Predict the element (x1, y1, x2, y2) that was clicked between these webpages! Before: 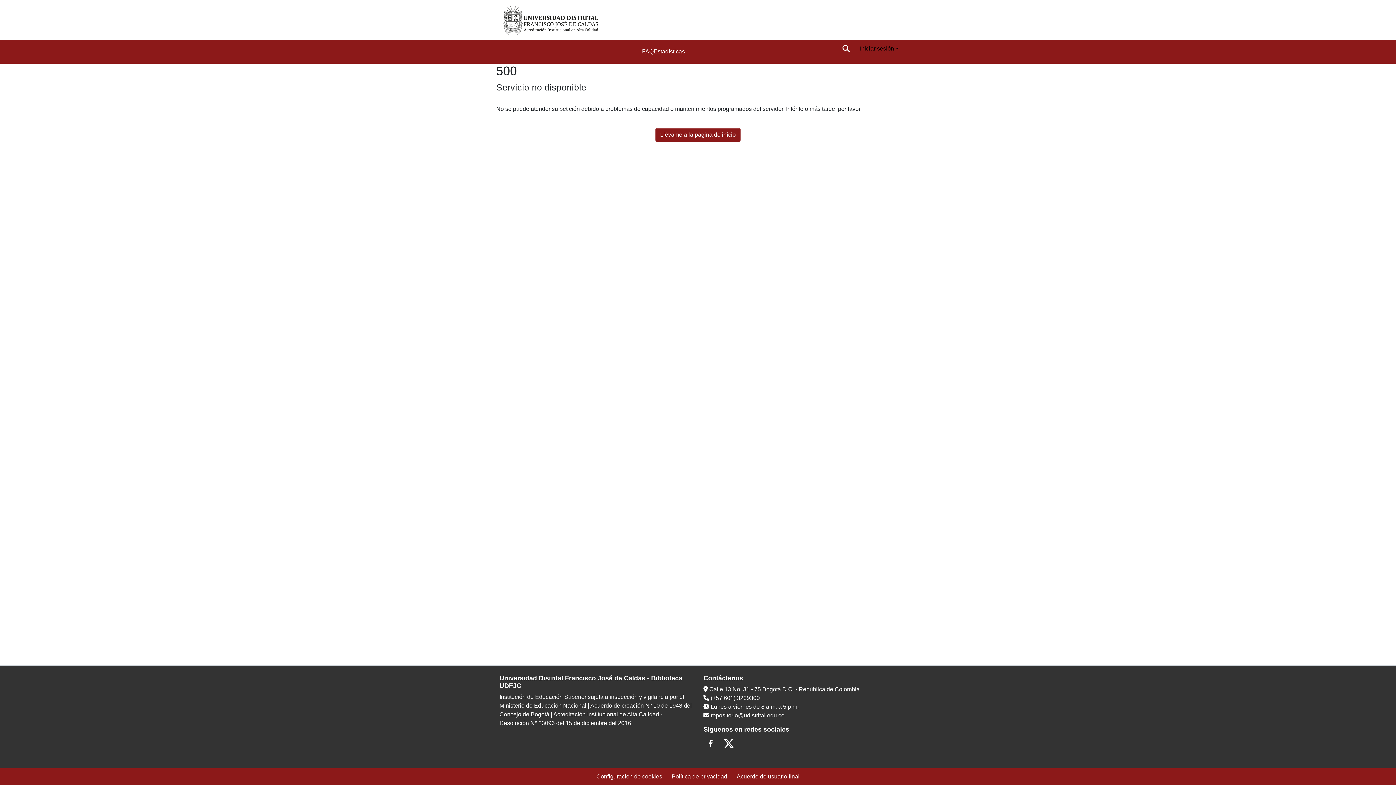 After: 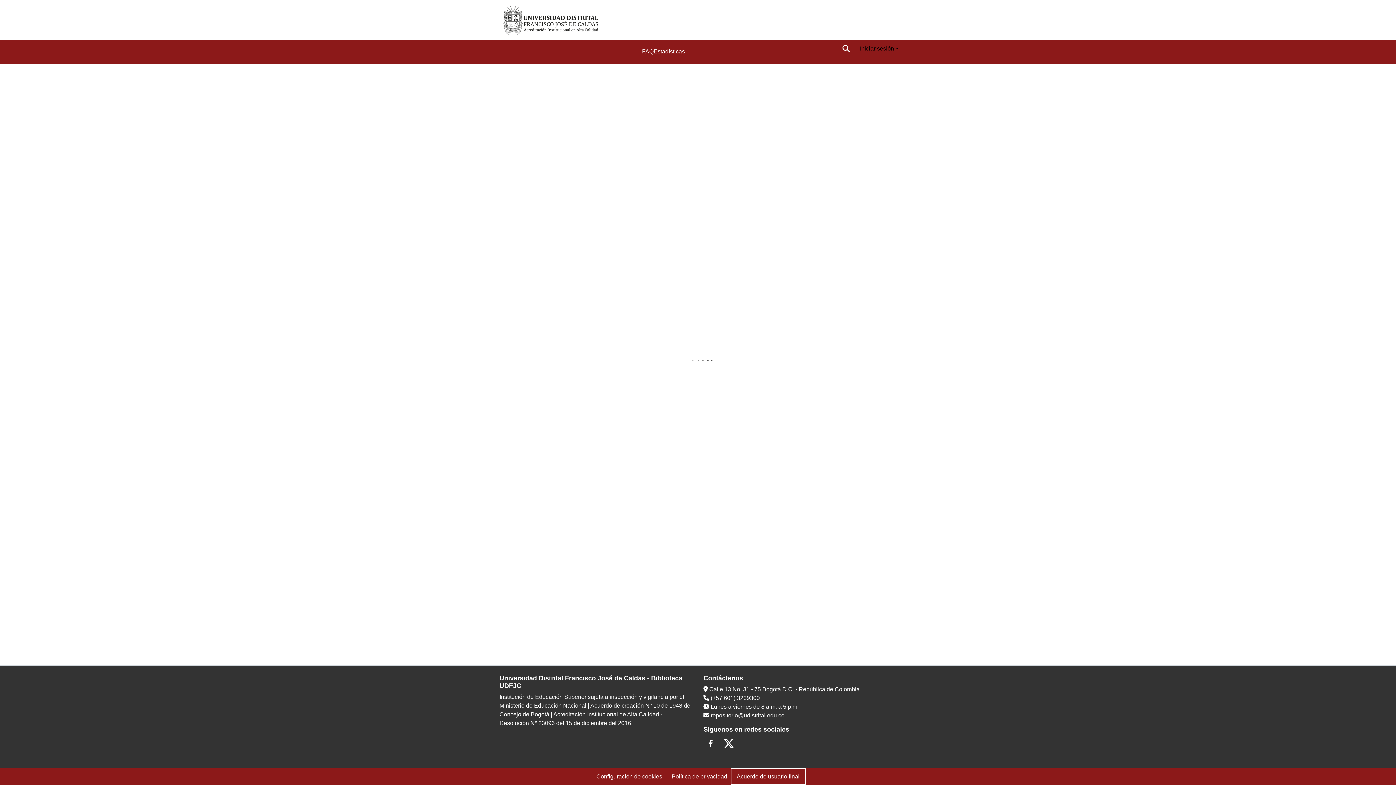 Action: label: Acuerdo de usuario final bbox: (732, 770, 804, 784)